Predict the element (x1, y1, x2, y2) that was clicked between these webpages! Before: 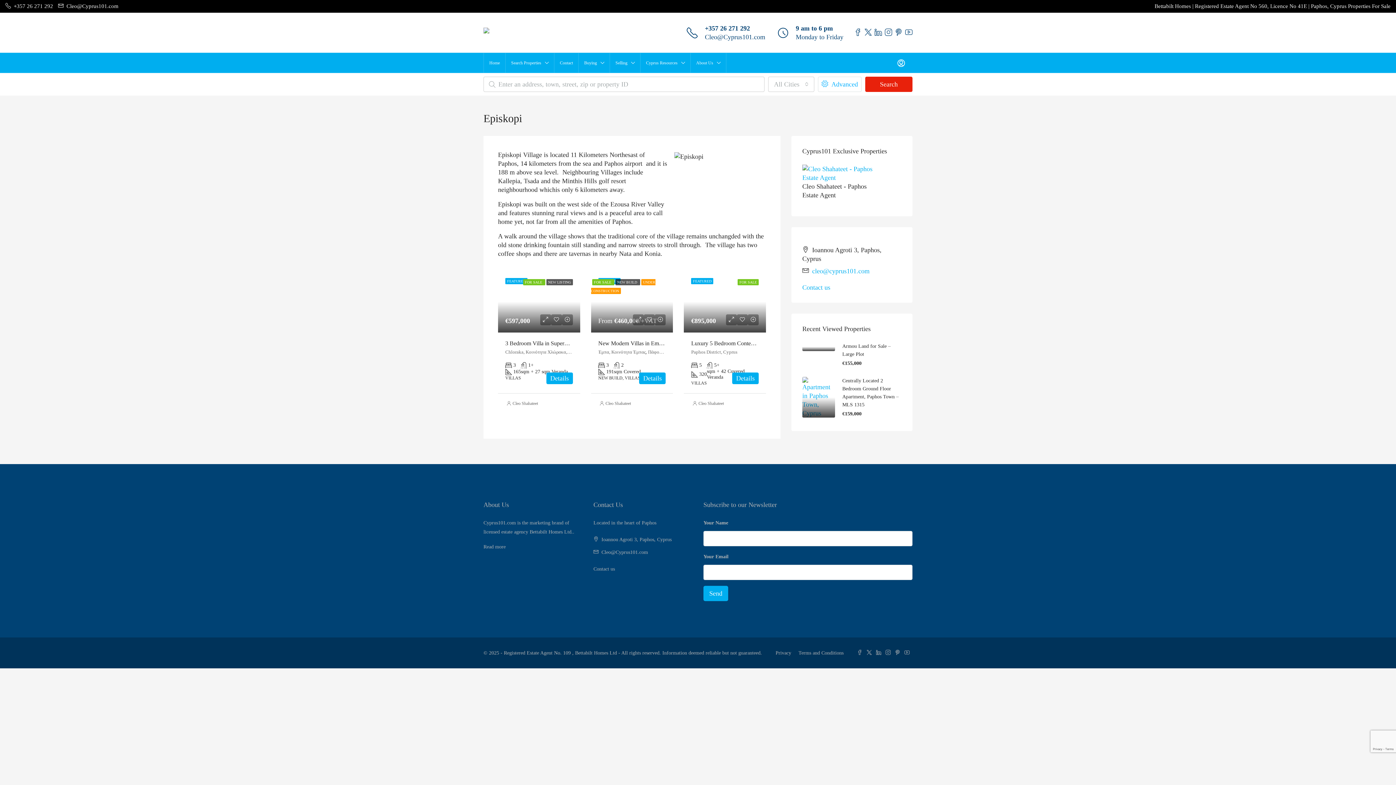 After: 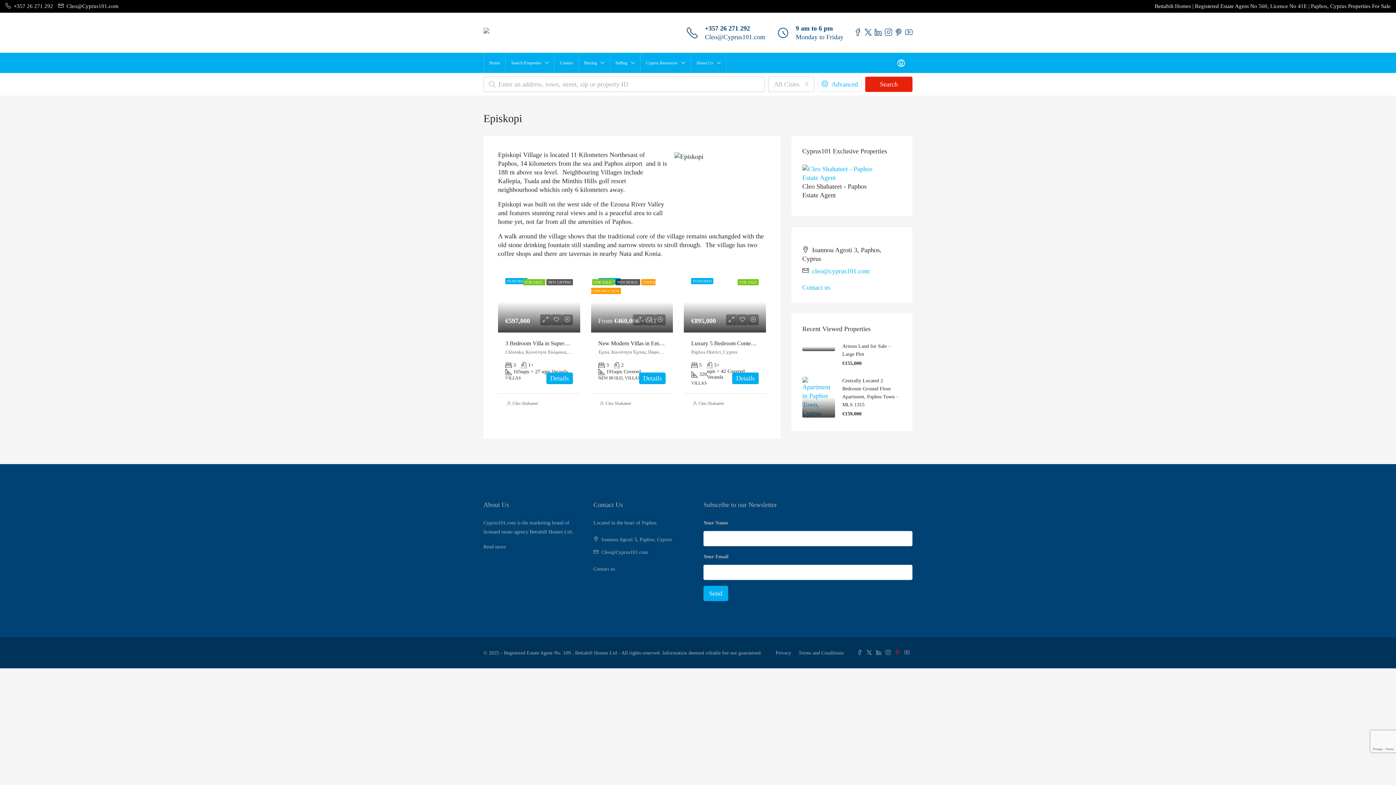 Action: bbox: (895, 650, 904, 655) label:  